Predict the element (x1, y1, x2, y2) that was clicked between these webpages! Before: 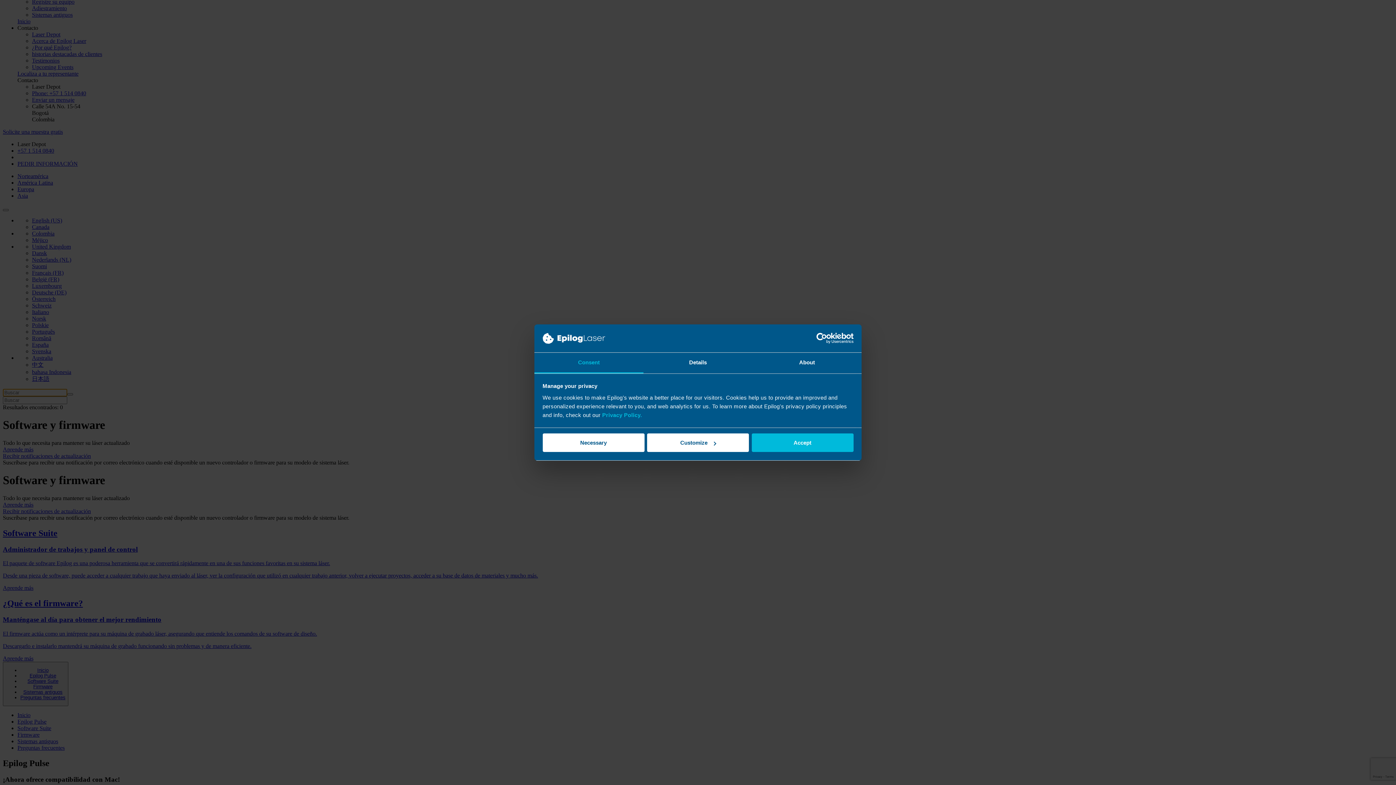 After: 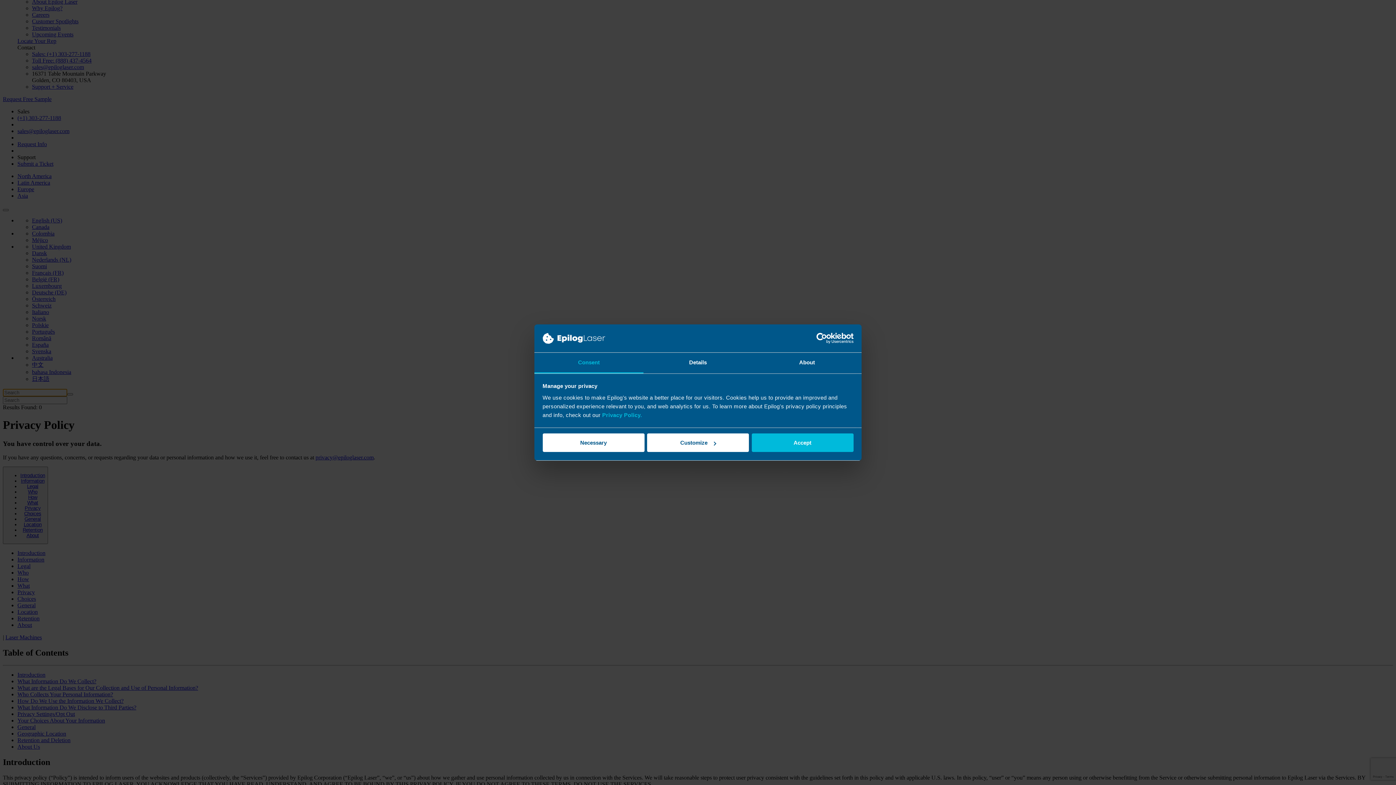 Action: label: Privacy Policy. bbox: (602, 412, 642, 418)